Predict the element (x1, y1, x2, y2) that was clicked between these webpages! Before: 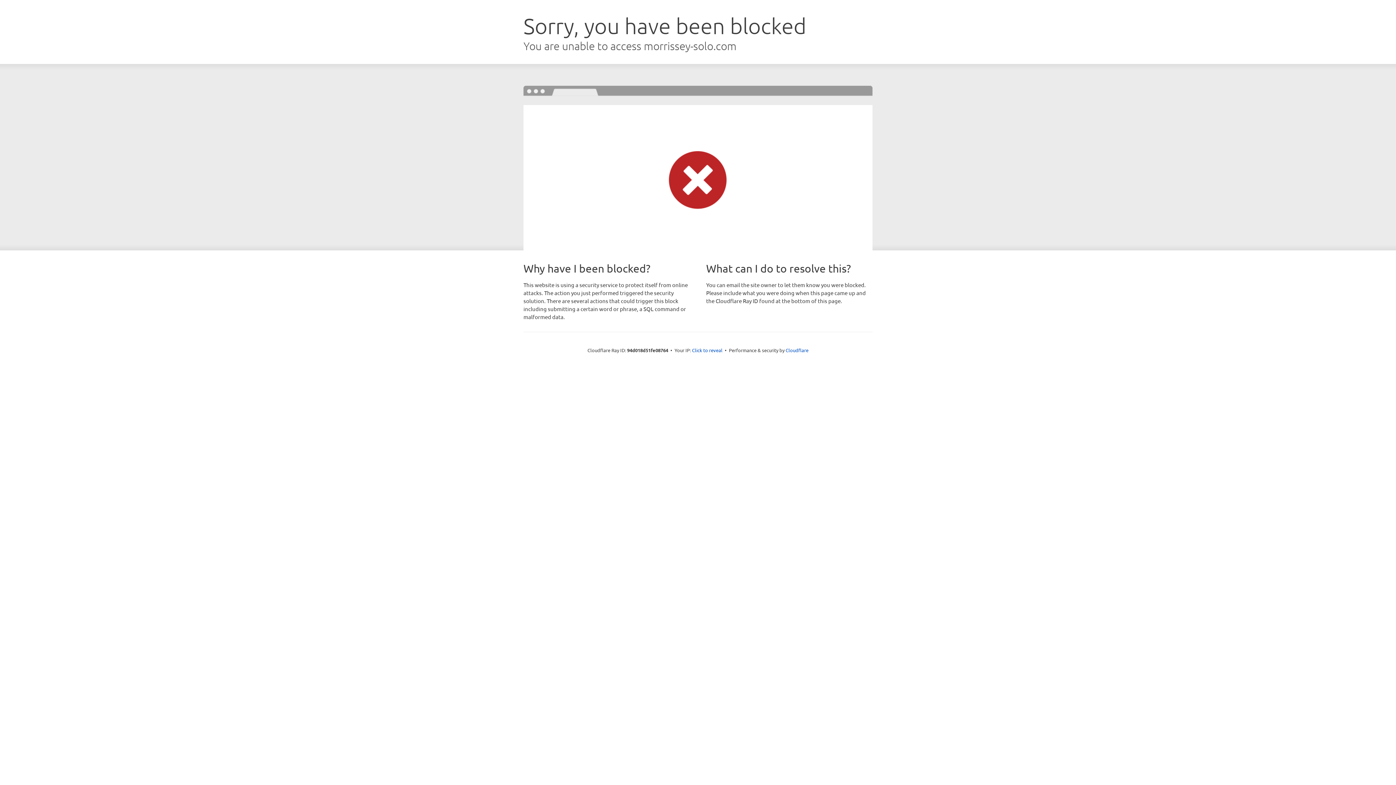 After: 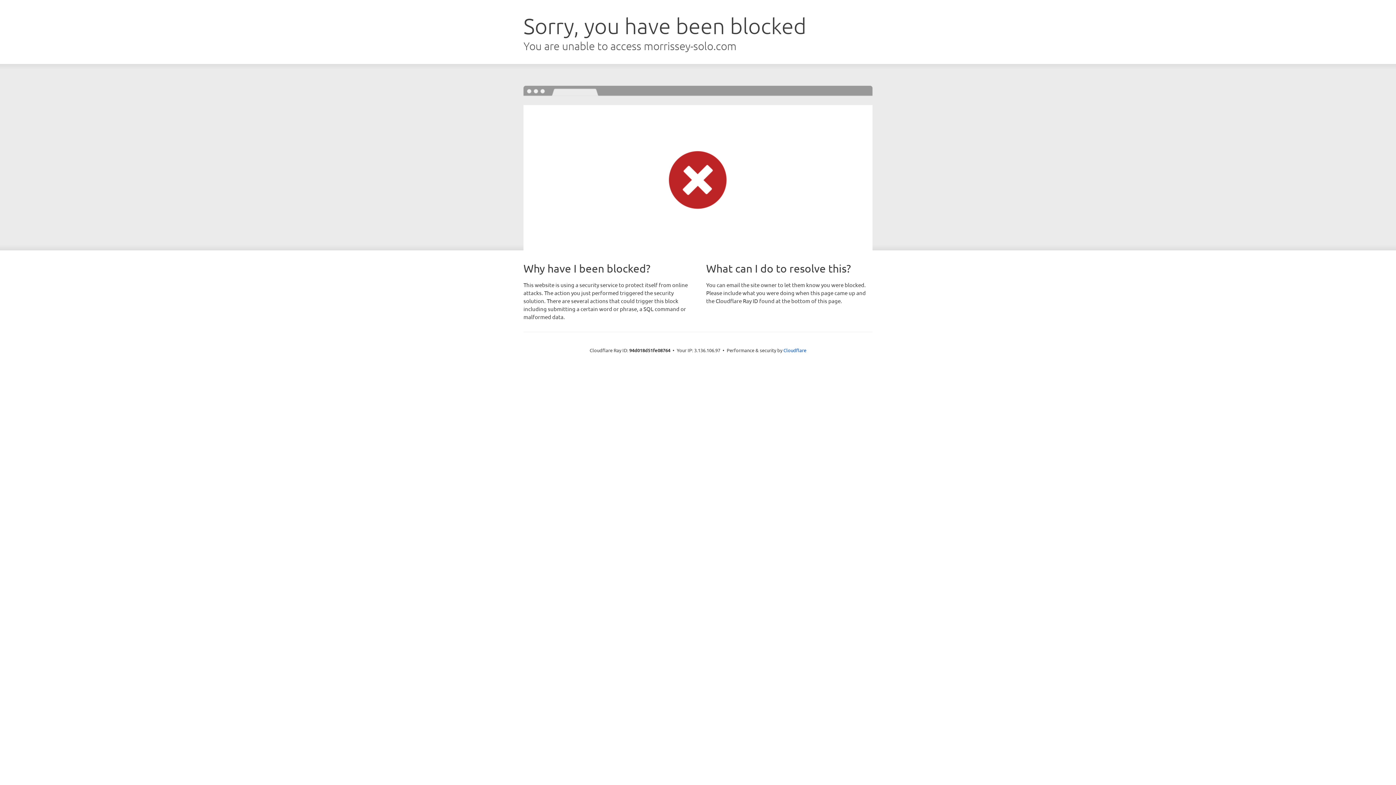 Action: label: Click to reveal bbox: (692, 346, 722, 353)